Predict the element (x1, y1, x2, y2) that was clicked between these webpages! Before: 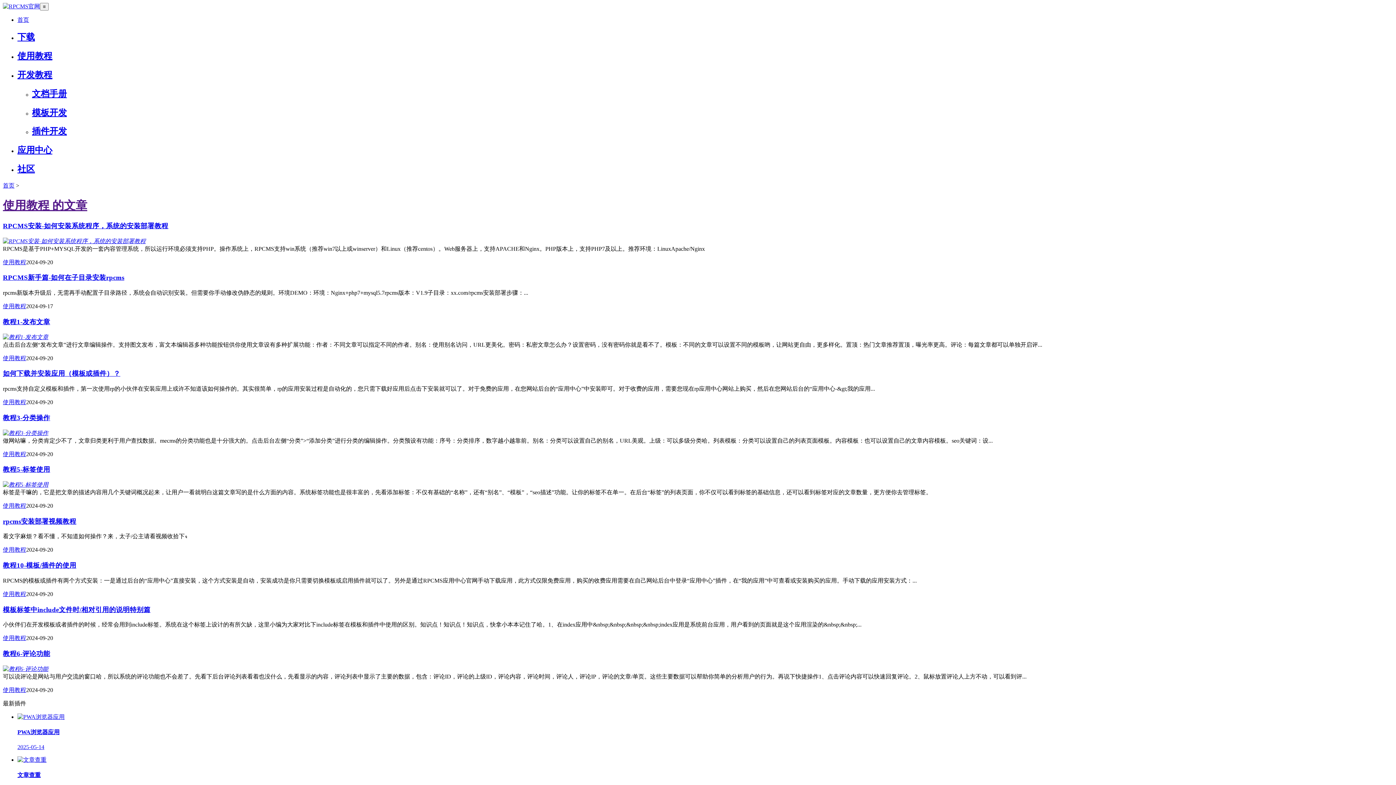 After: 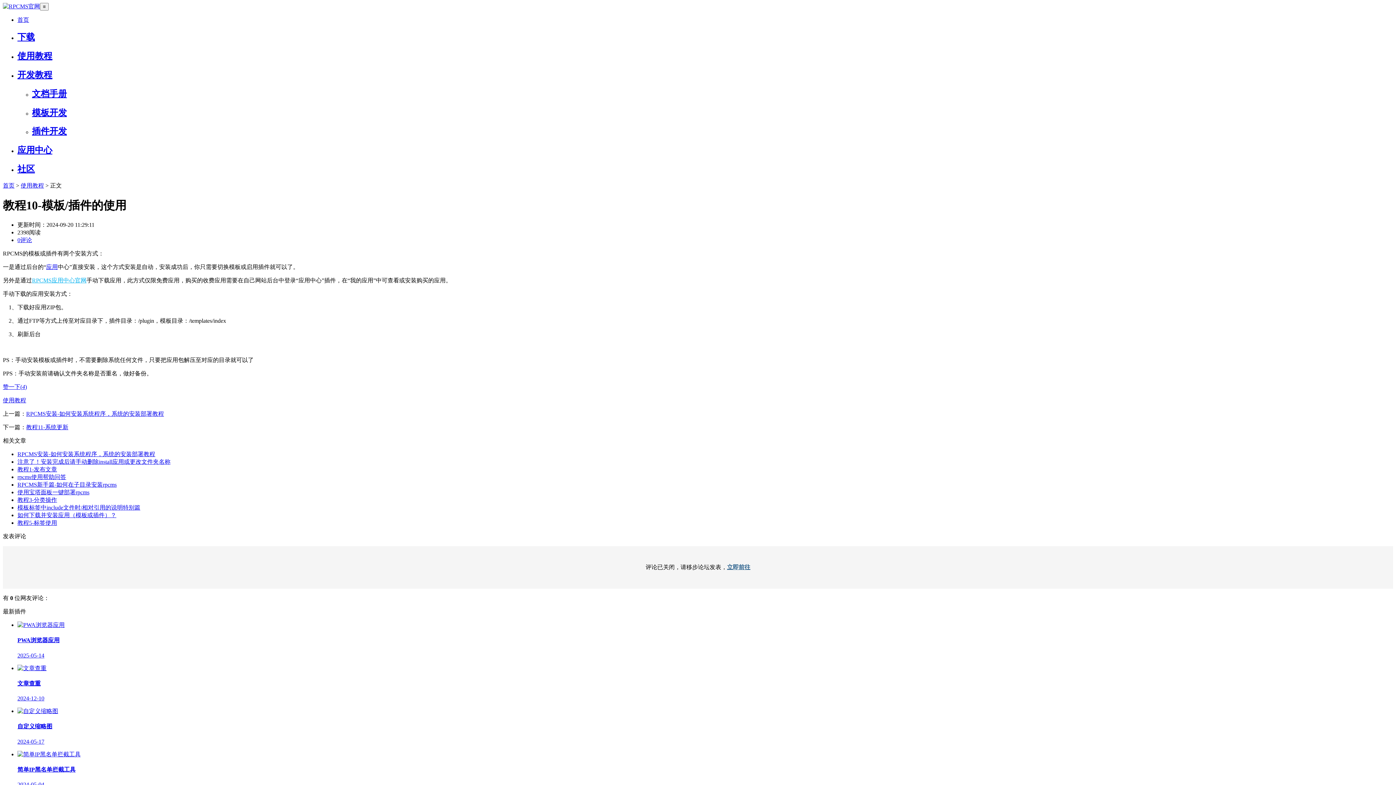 Action: label: 教程10-模板/插件的使用 bbox: (2, 561, 76, 569)